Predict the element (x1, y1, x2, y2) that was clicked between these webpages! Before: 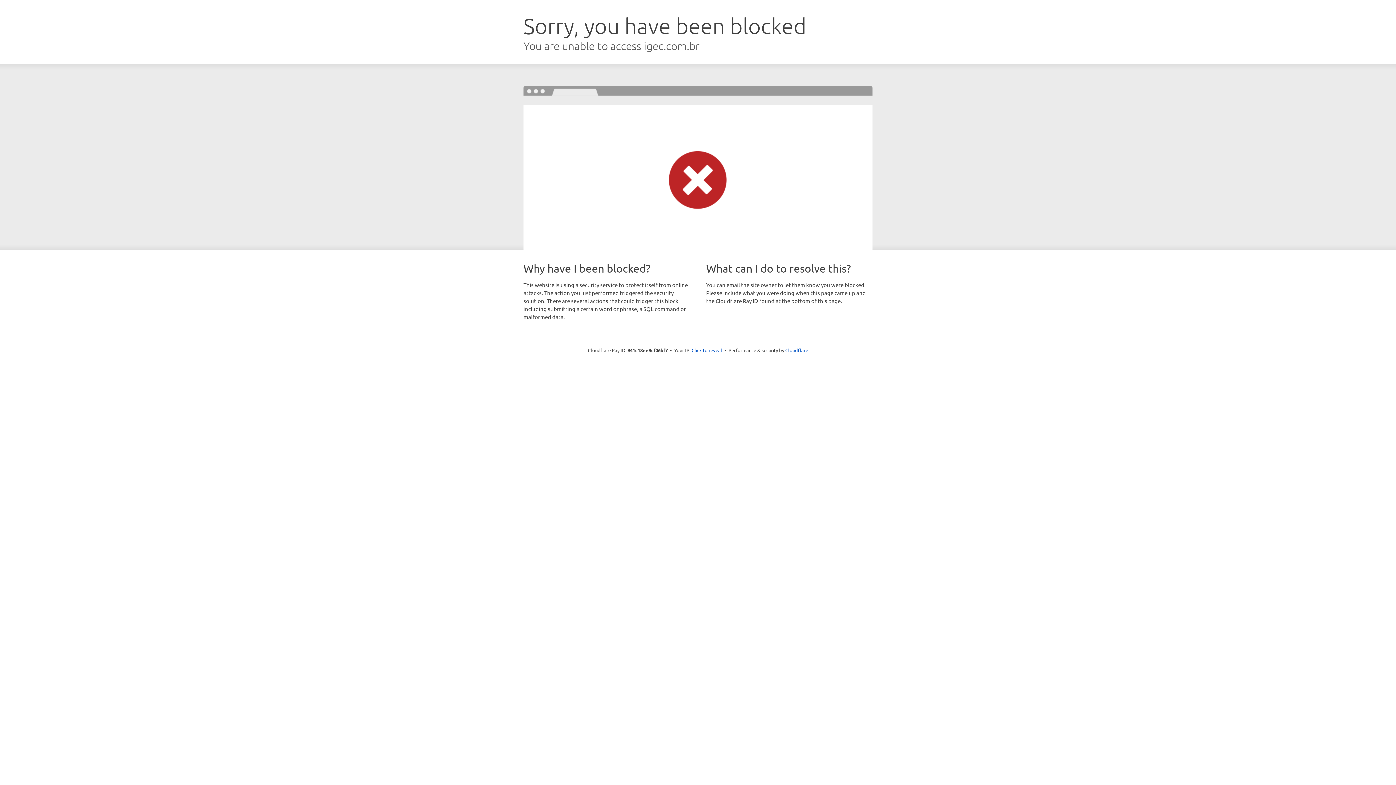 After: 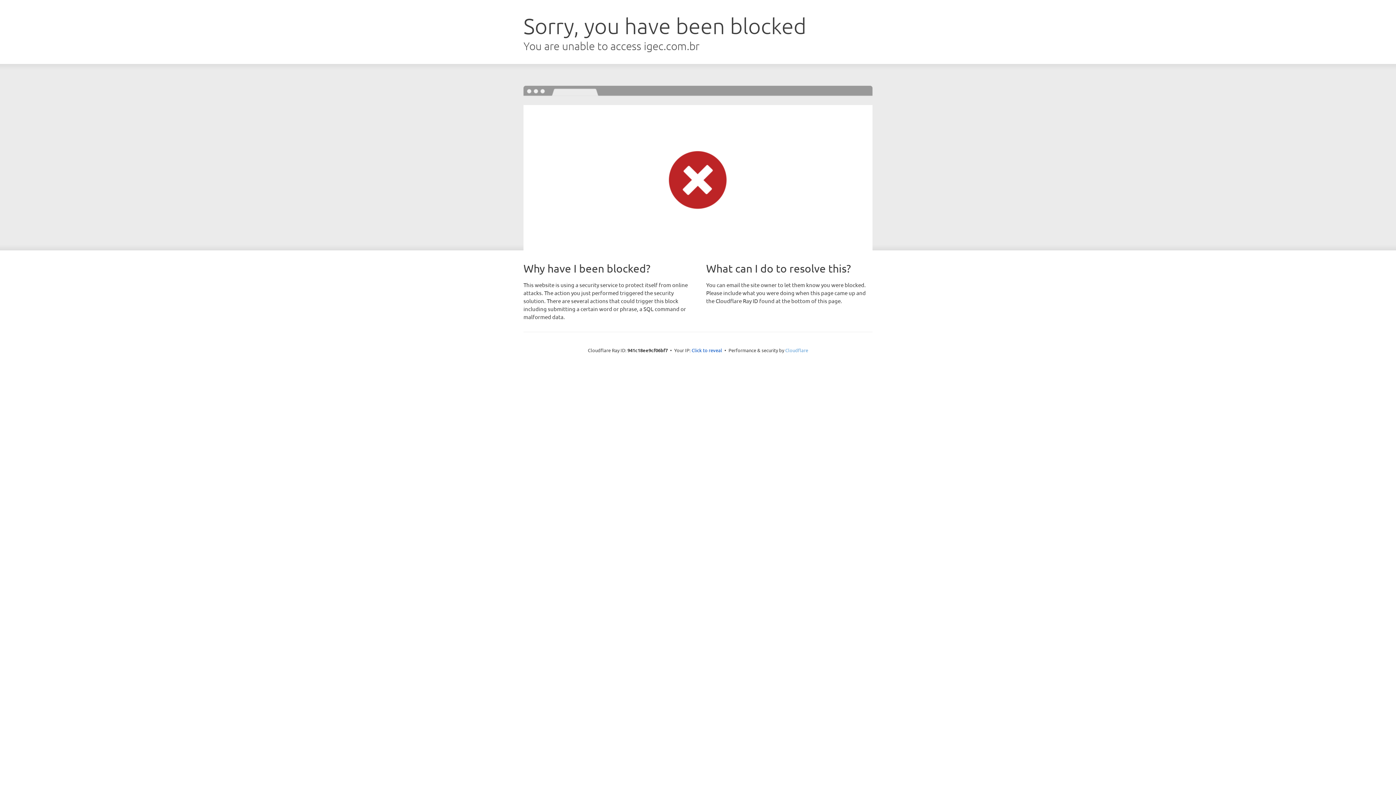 Action: bbox: (785, 347, 808, 353) label: Cloudflare